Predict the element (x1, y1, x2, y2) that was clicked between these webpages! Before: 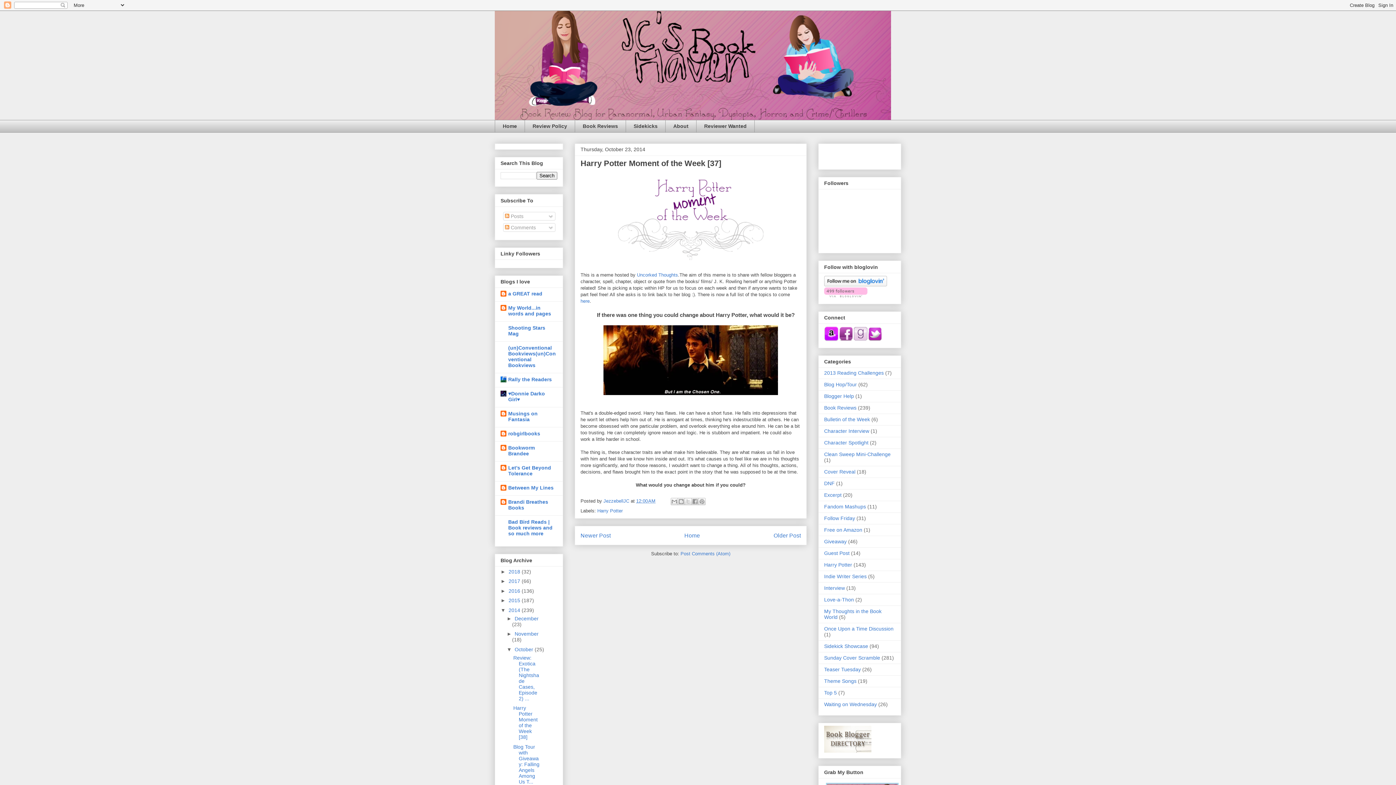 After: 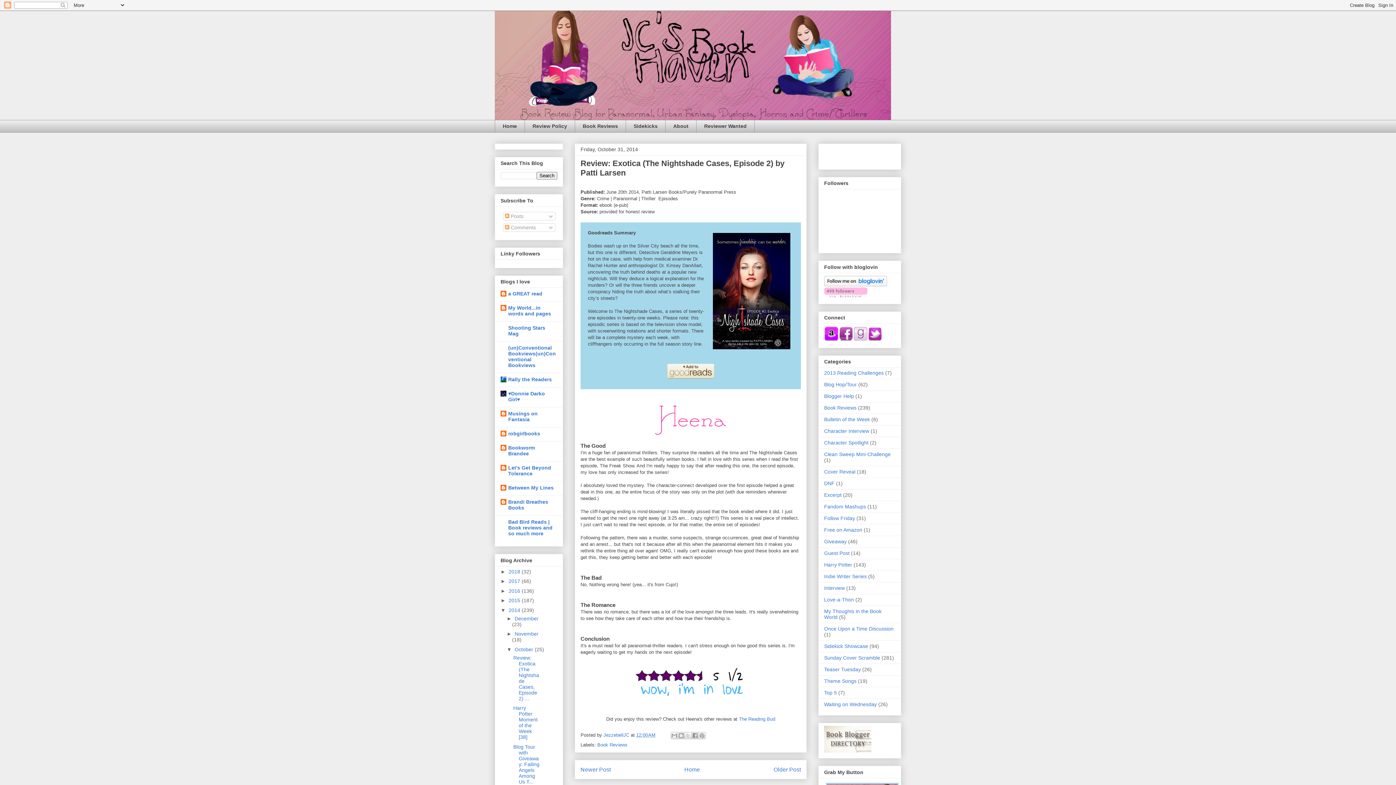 Action: label: Review: Exotica (The Nightshade Cases, Episode 2) ... bbox: (513, 655, 539, 701)